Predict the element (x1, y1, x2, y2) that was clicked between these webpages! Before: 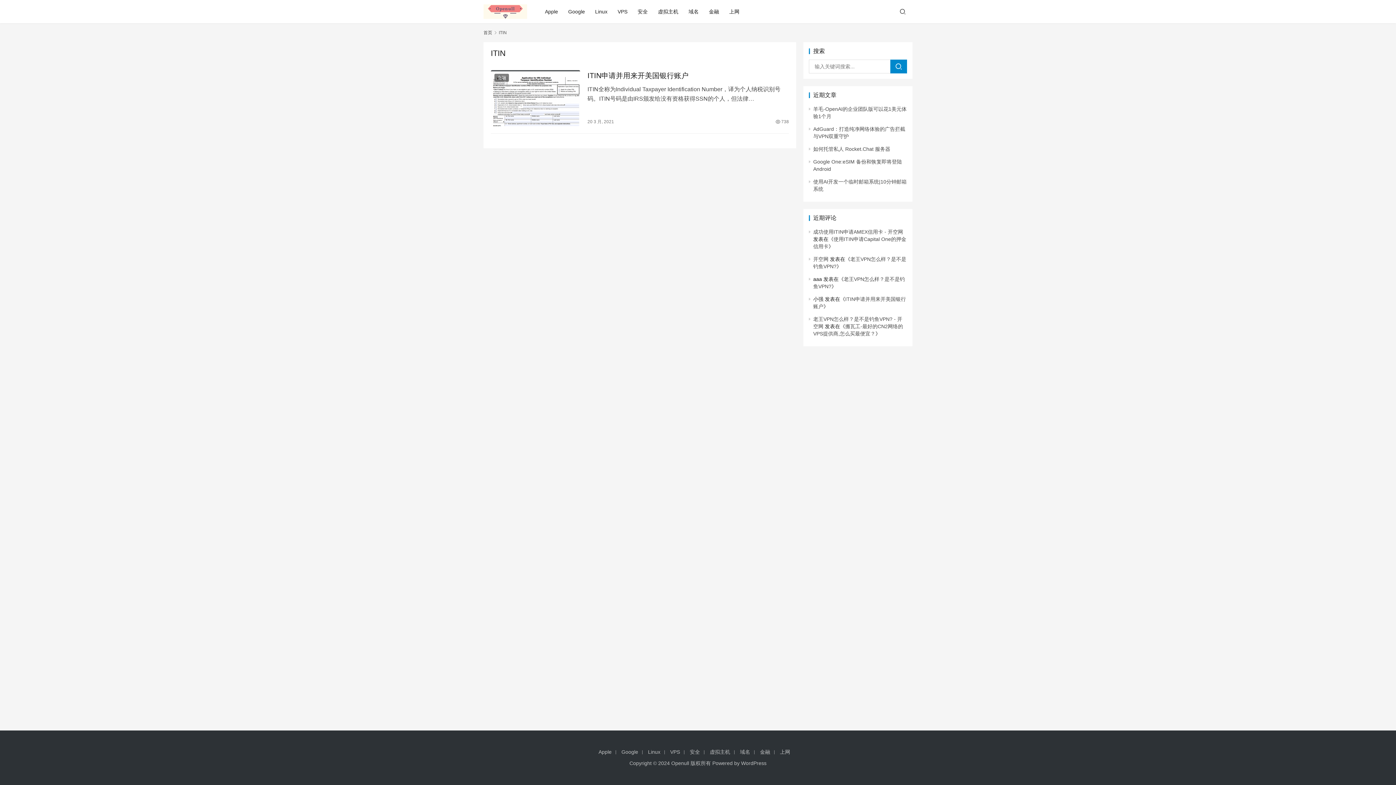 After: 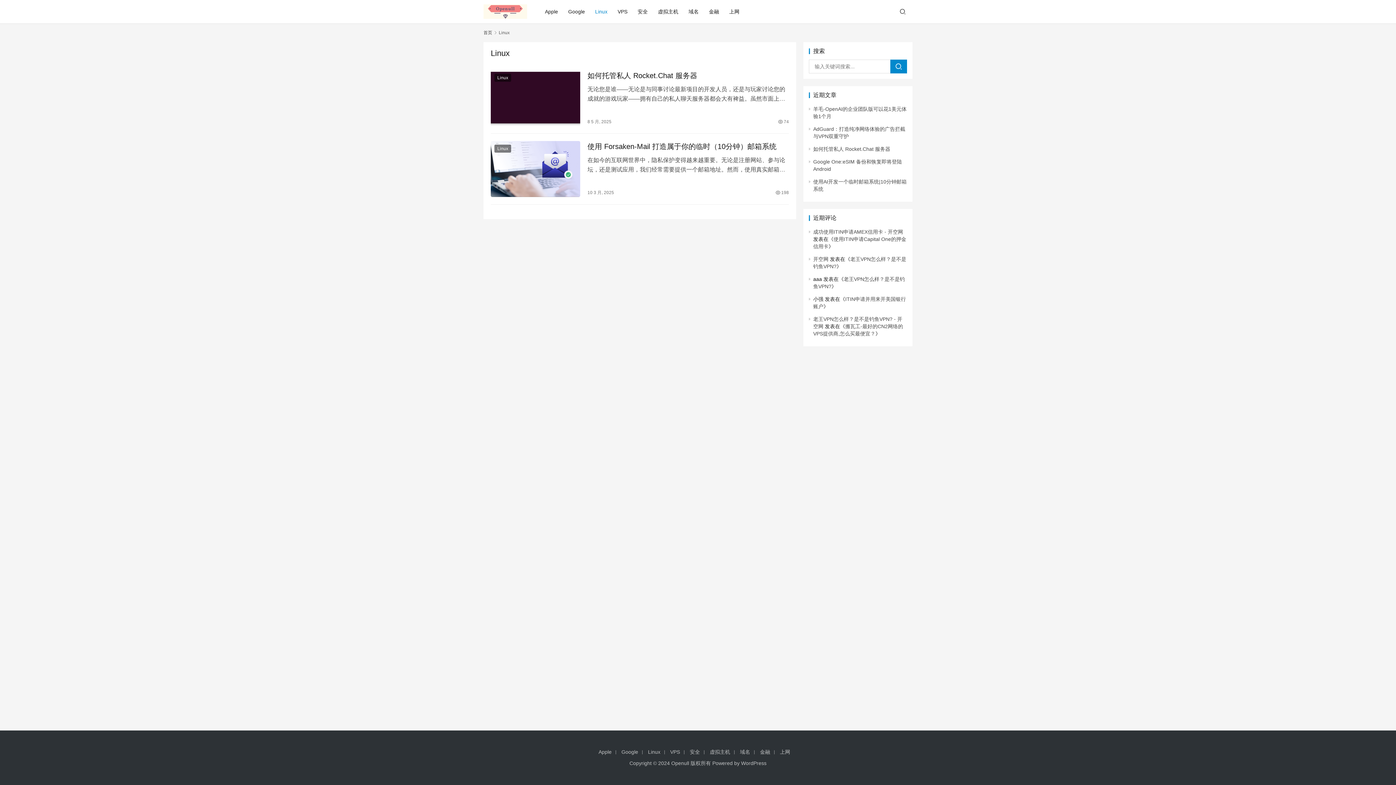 Action: bbox: (590, 0, 612, 23) label: Linux